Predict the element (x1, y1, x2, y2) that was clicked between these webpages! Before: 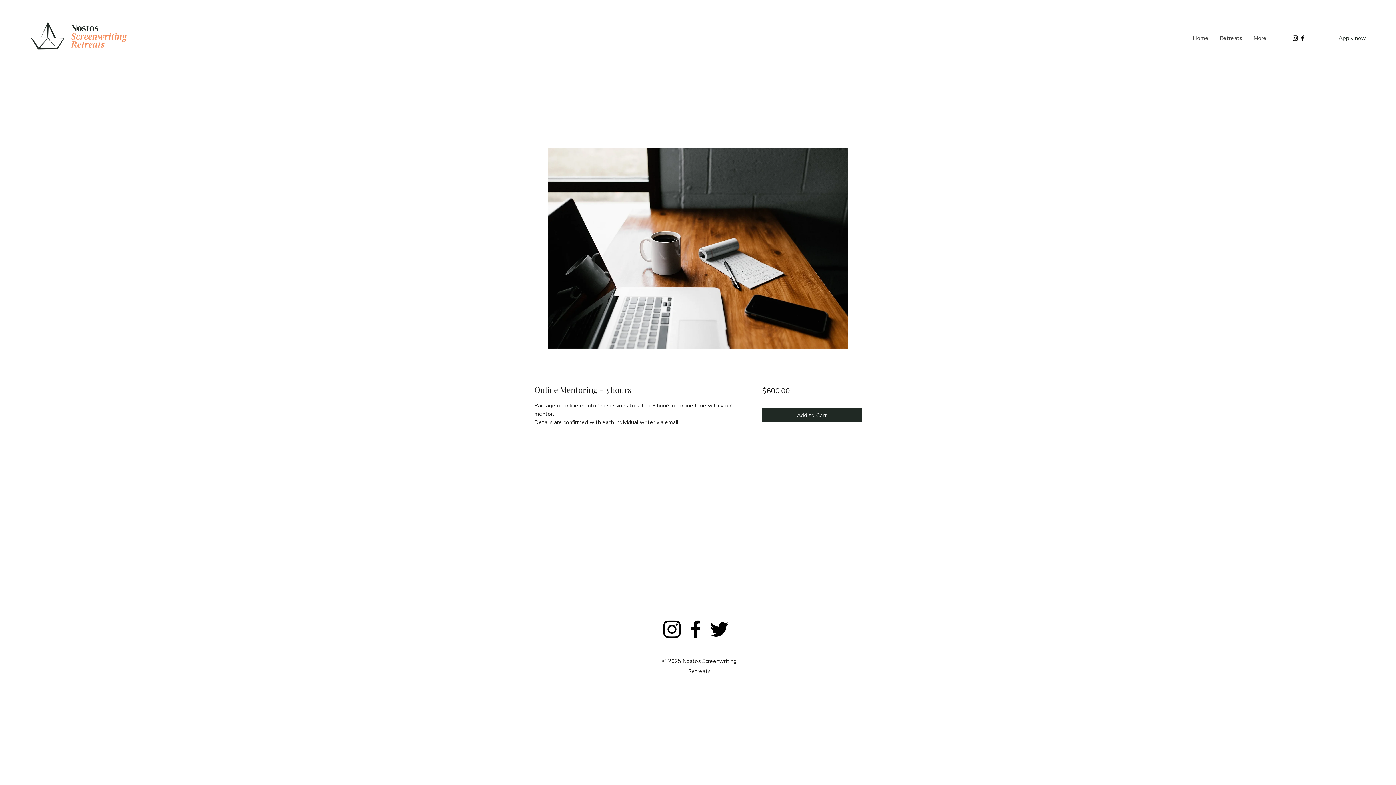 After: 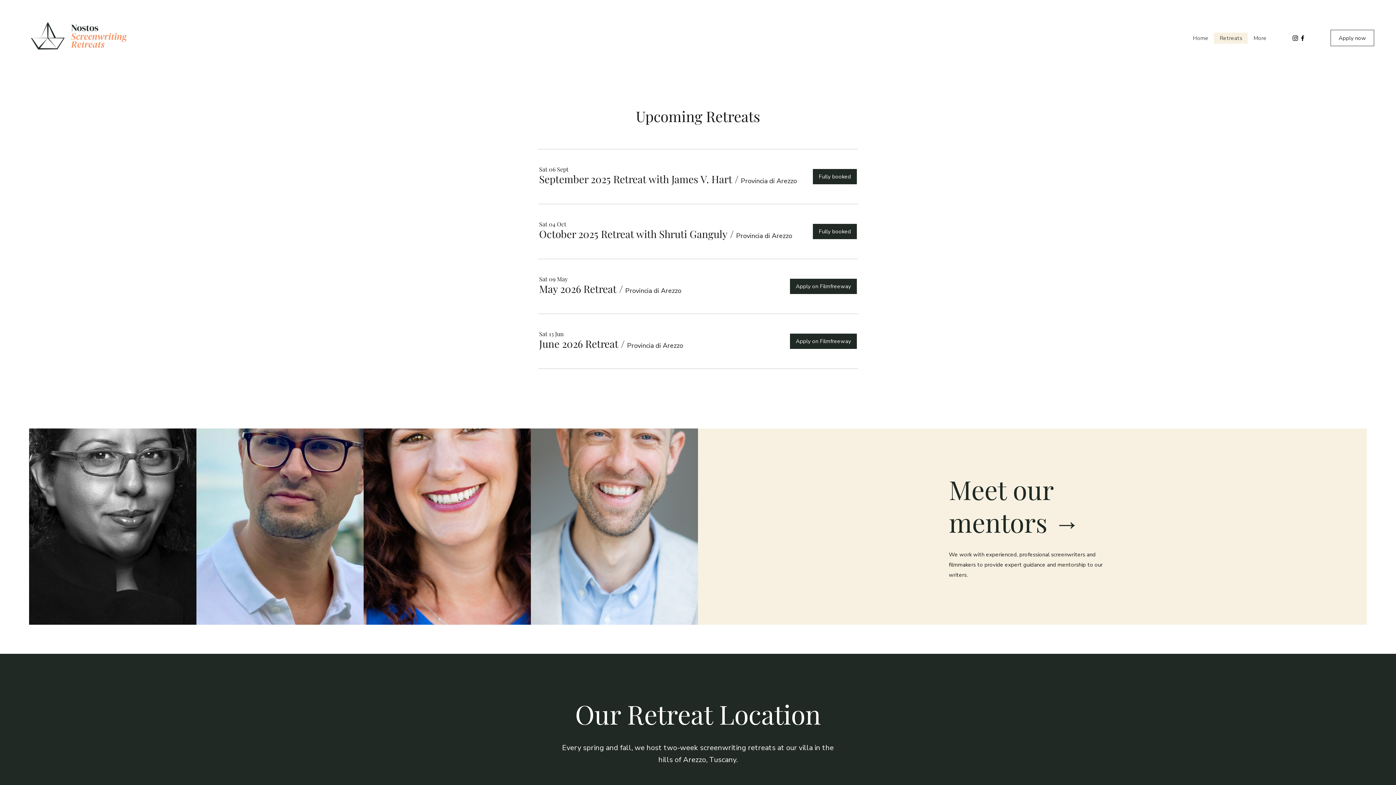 Action: label: Retreats bbox: (1214, 32, 1248, 43)